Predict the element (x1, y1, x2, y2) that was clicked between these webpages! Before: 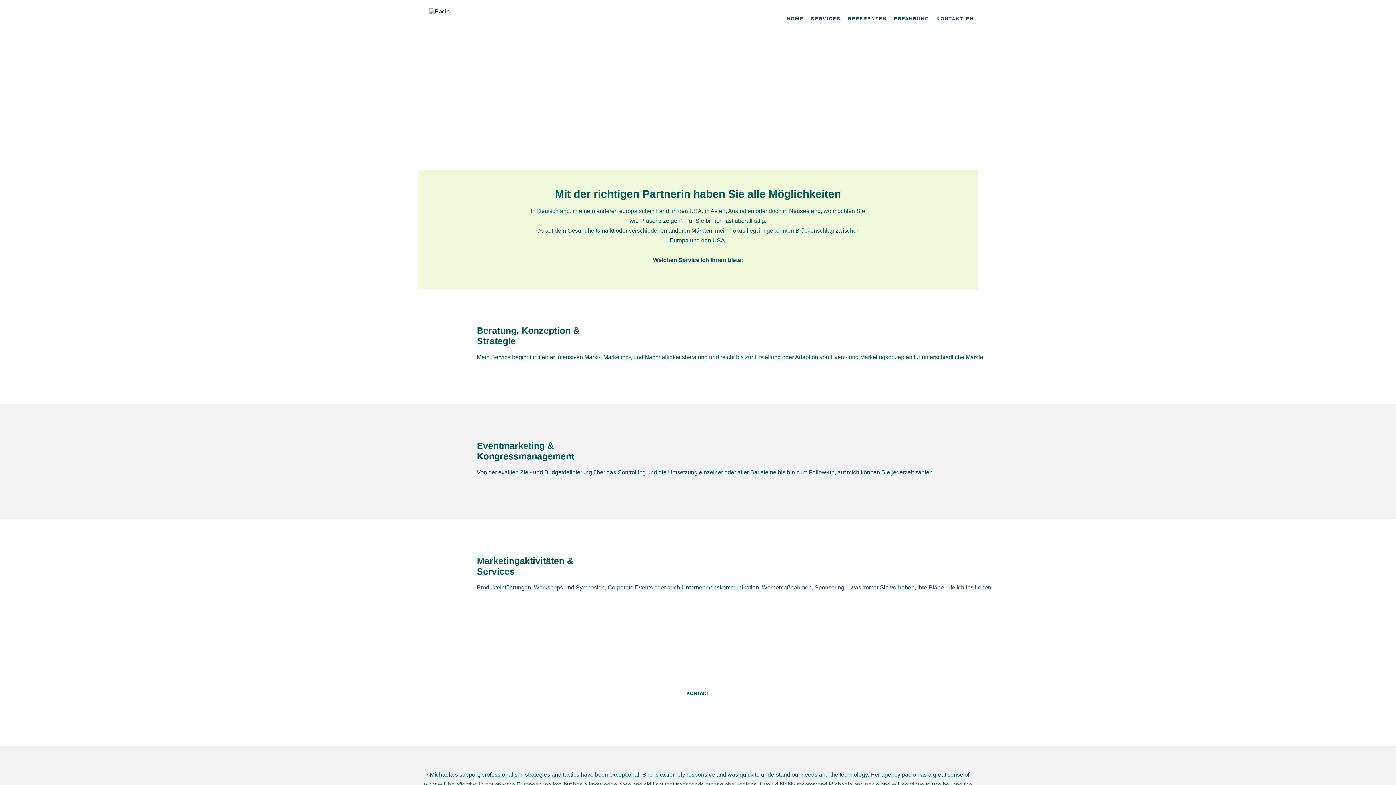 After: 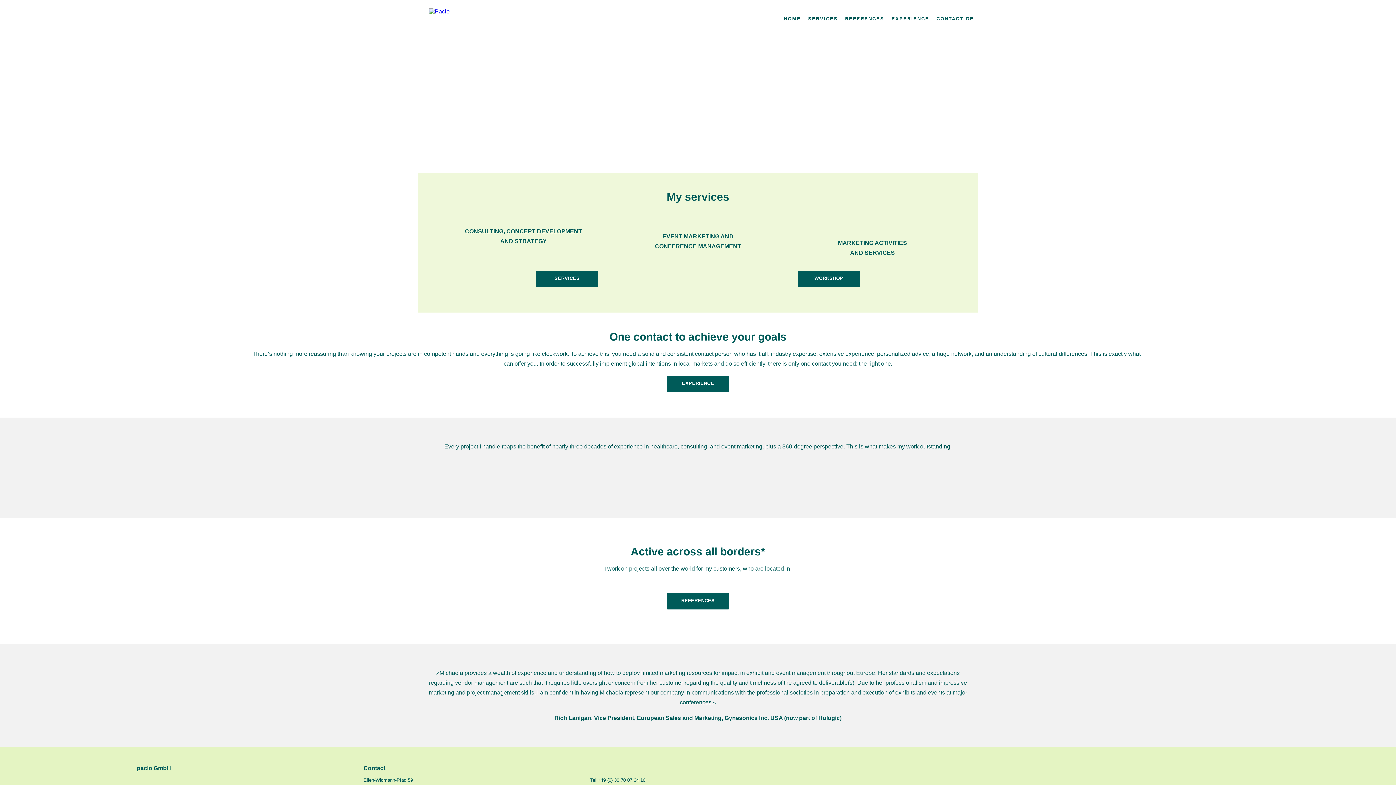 Action: bbox: (429, 8, 449, 14)